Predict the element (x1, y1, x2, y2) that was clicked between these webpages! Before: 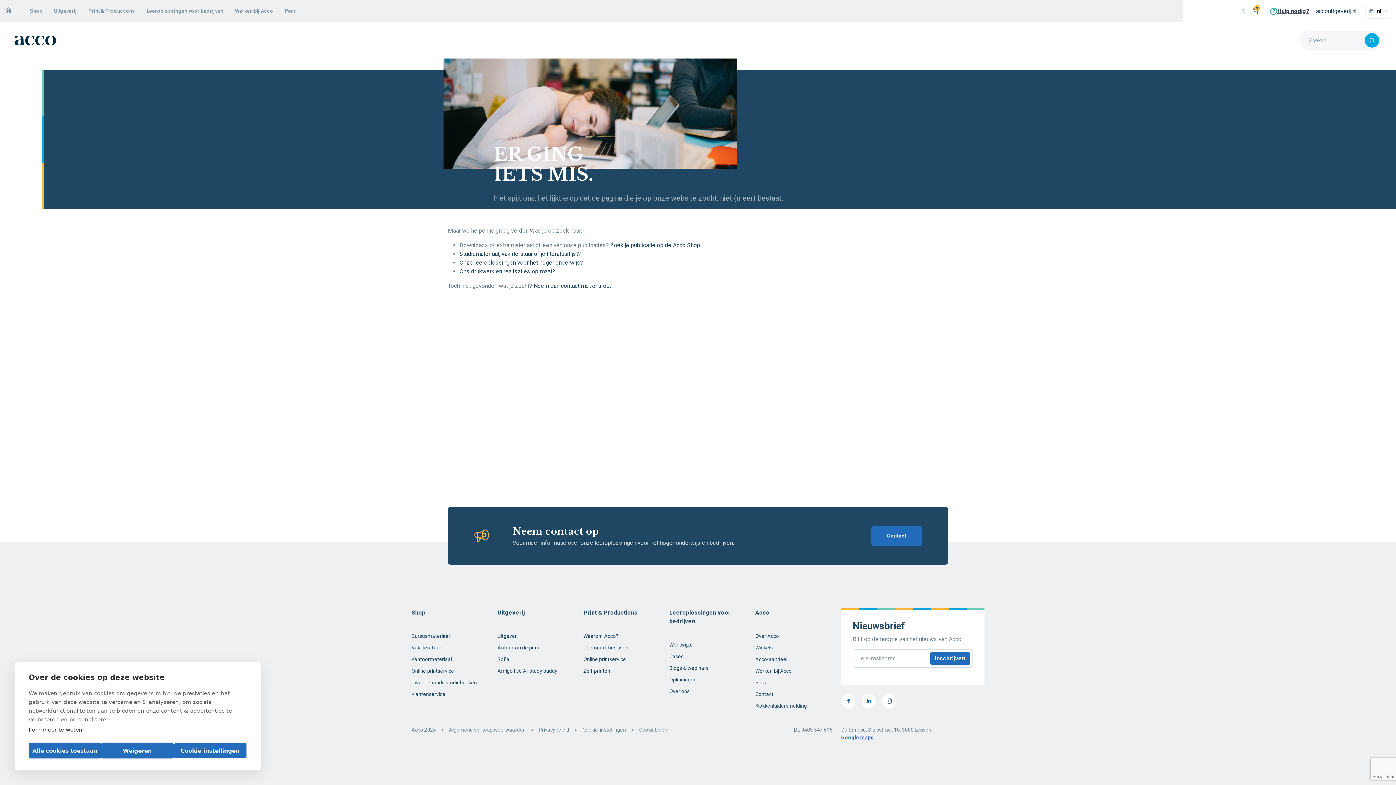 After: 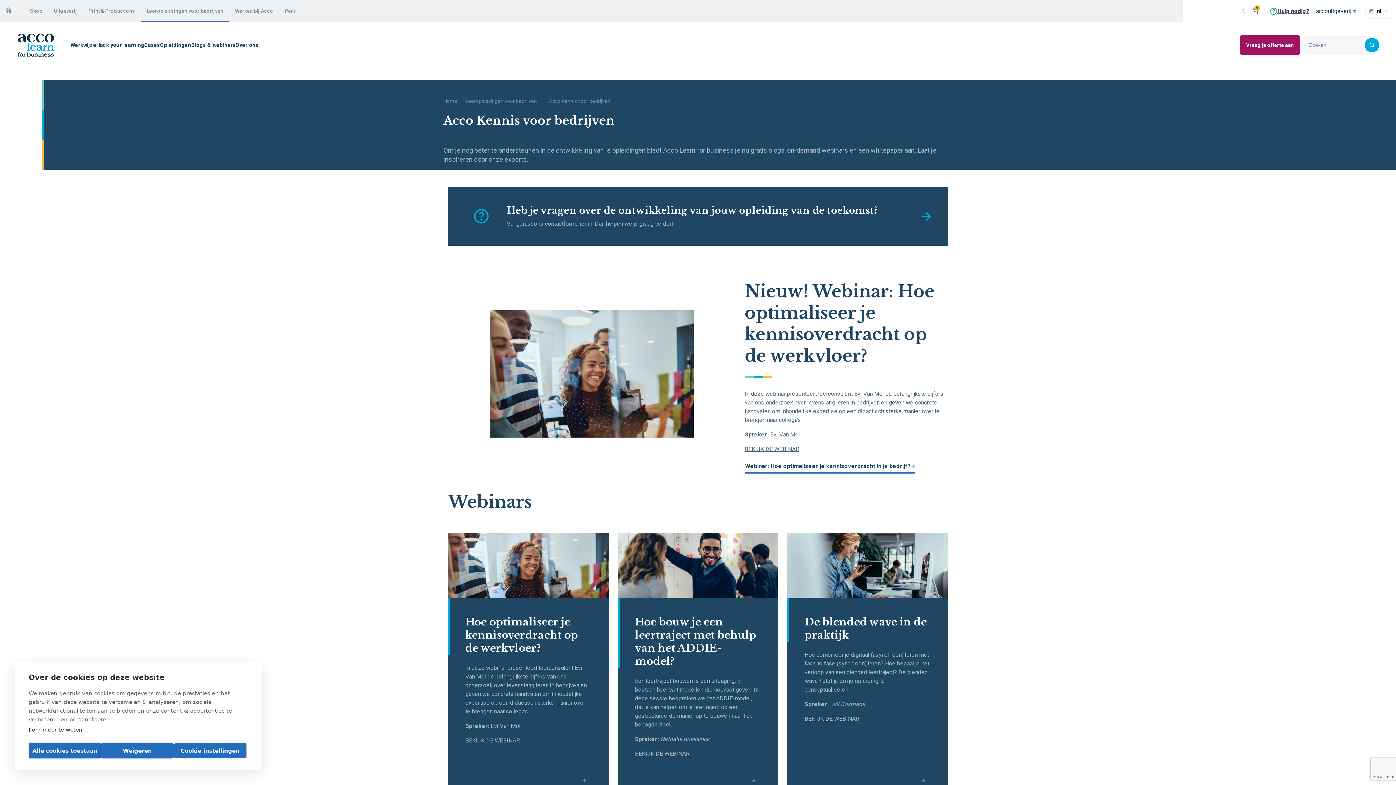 Action: label: Blogs & webinars bbox: (669, 665, 708, 671)